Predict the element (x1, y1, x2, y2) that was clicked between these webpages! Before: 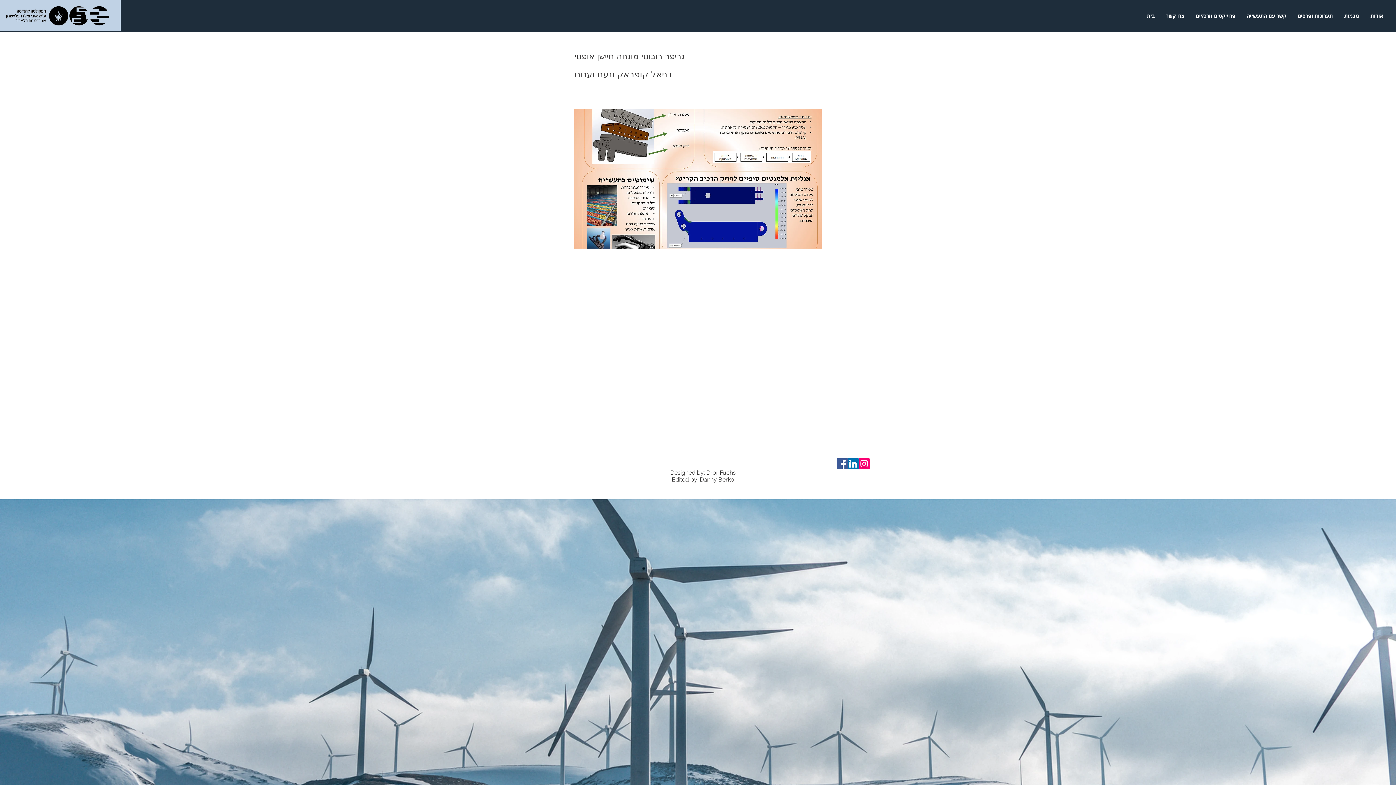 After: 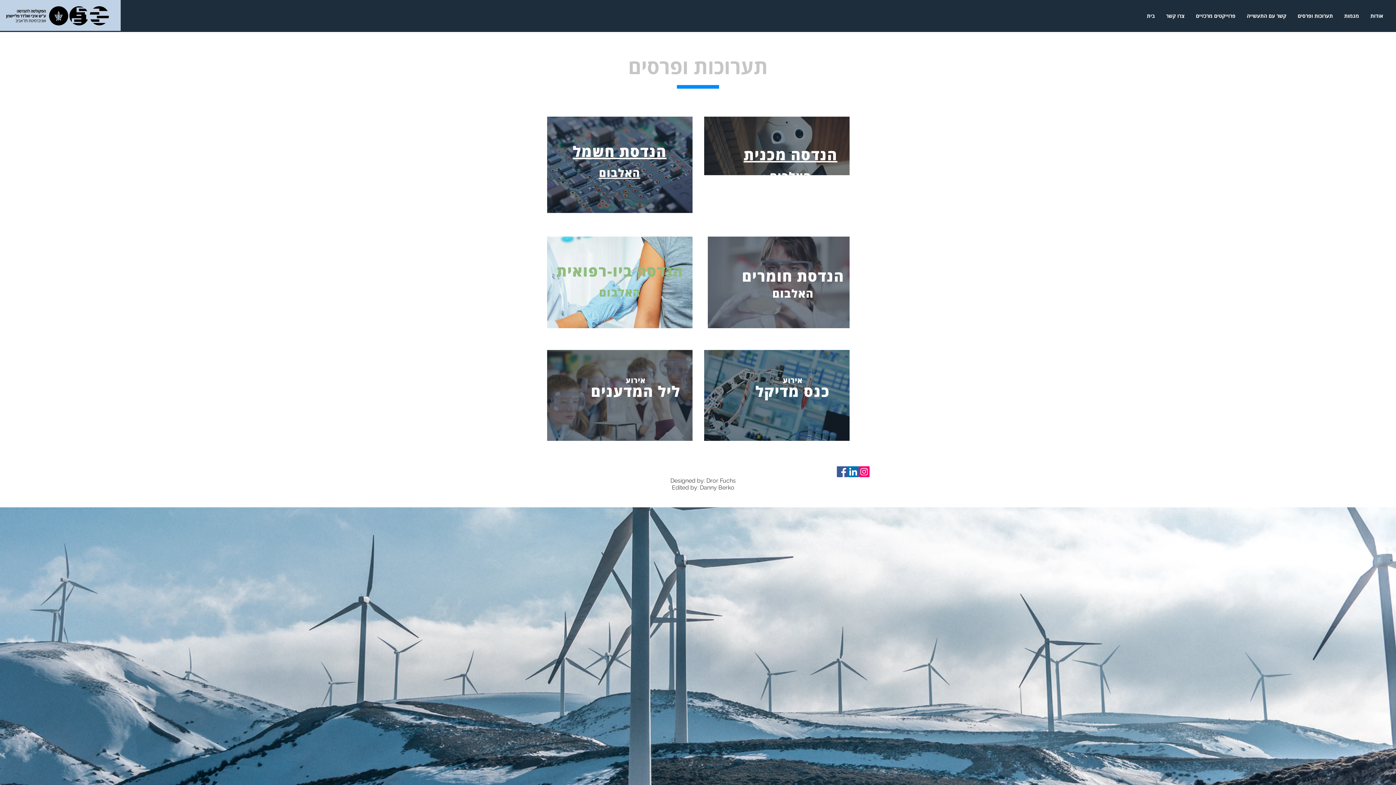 Action: label: תערוכות ופרסים bbox: (1292, 9, 1338, 22)